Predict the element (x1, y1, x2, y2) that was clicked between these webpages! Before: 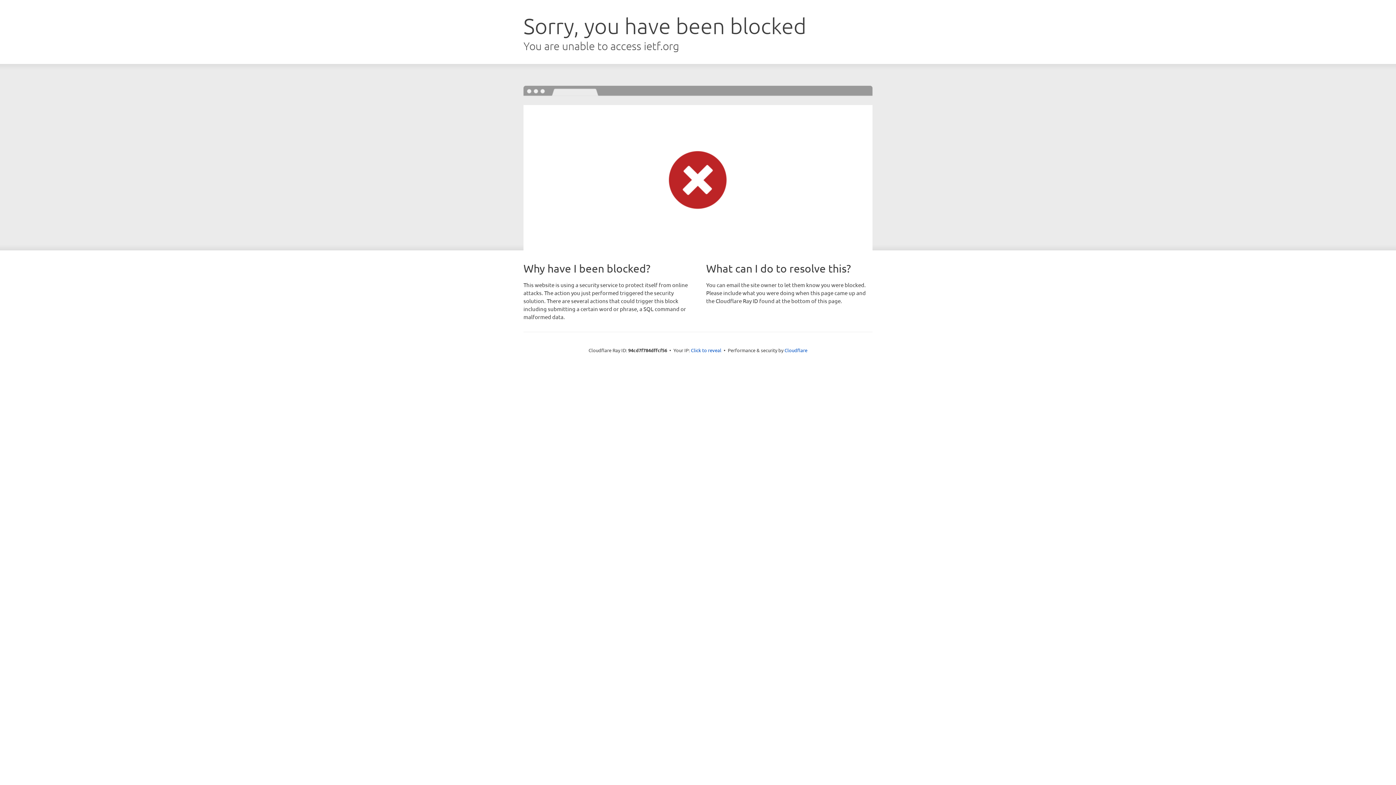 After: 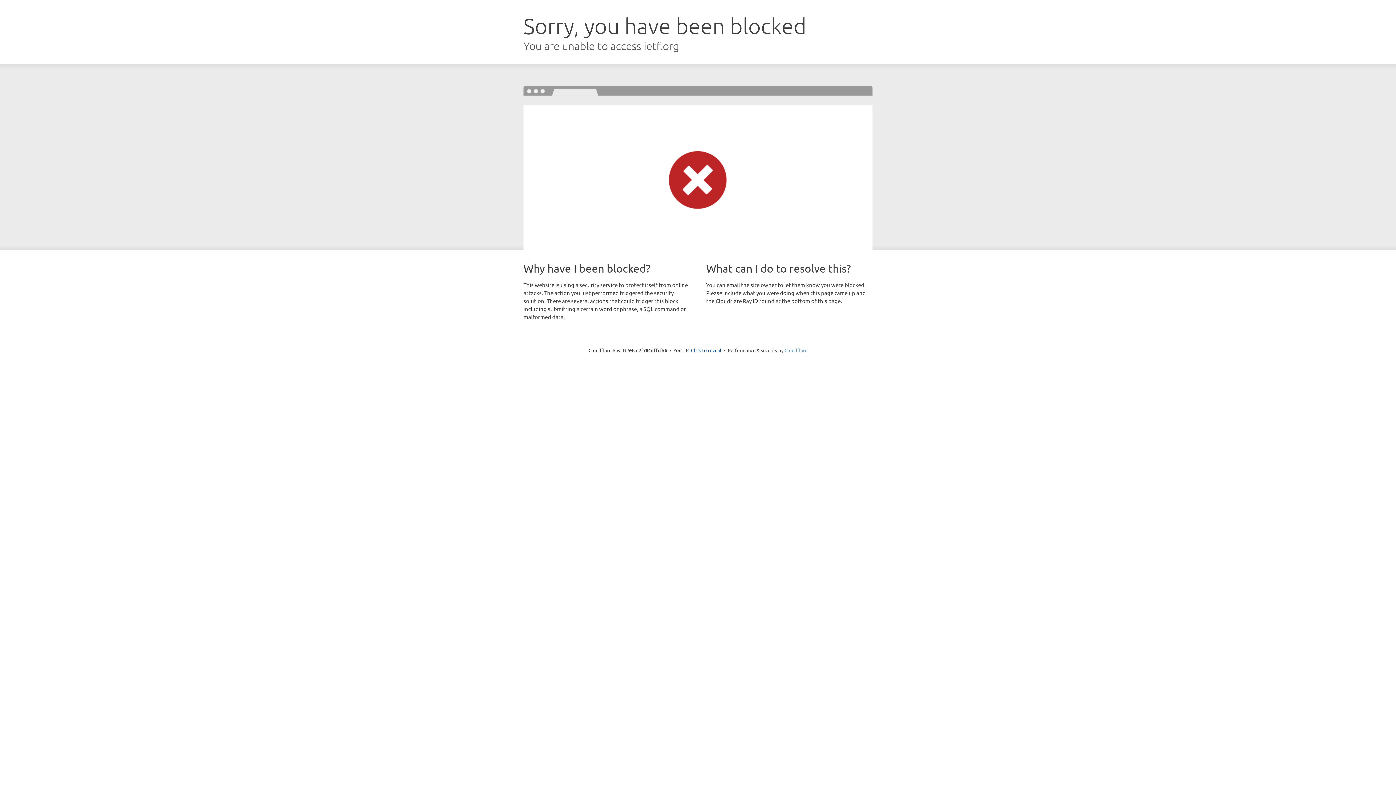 Action: bbox: (784, 347, 807, 353) label: Cloudflare